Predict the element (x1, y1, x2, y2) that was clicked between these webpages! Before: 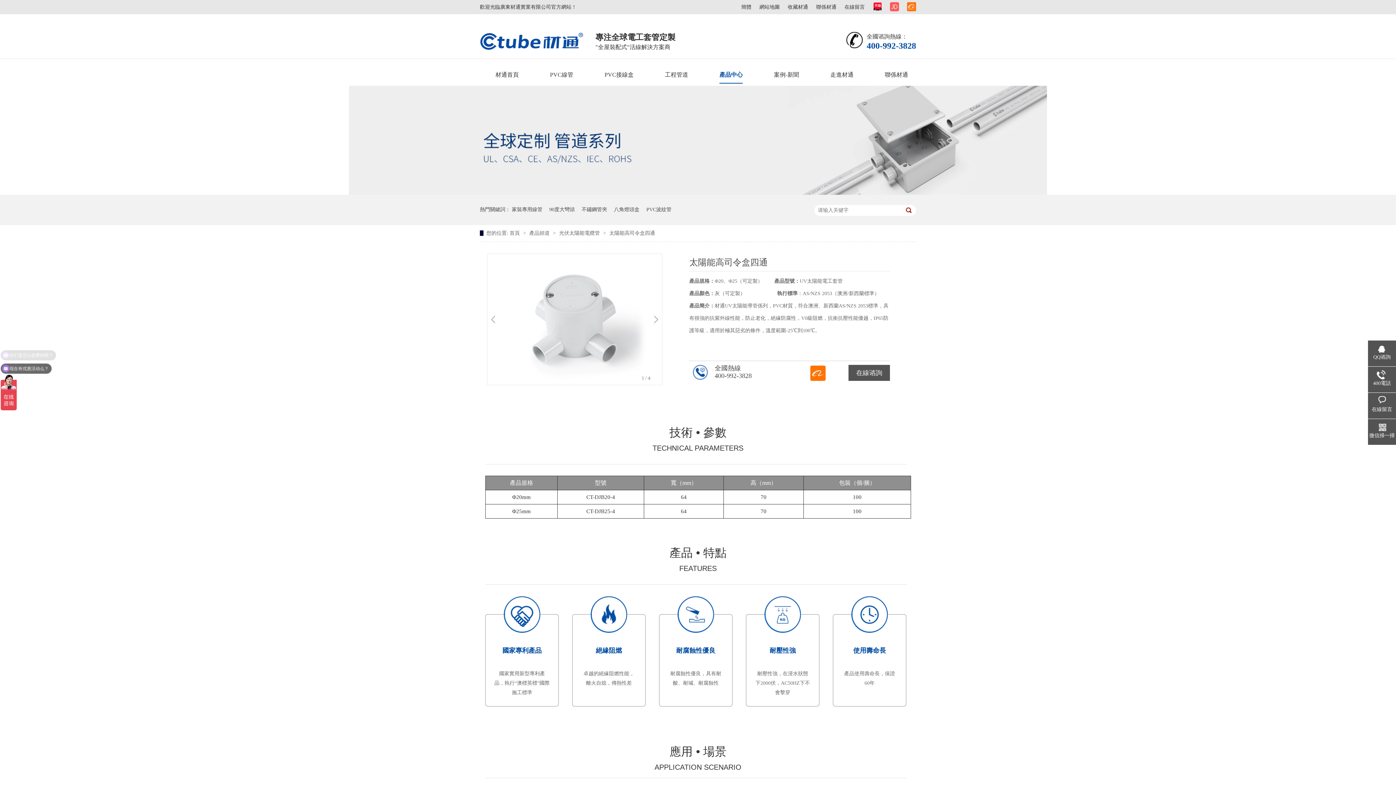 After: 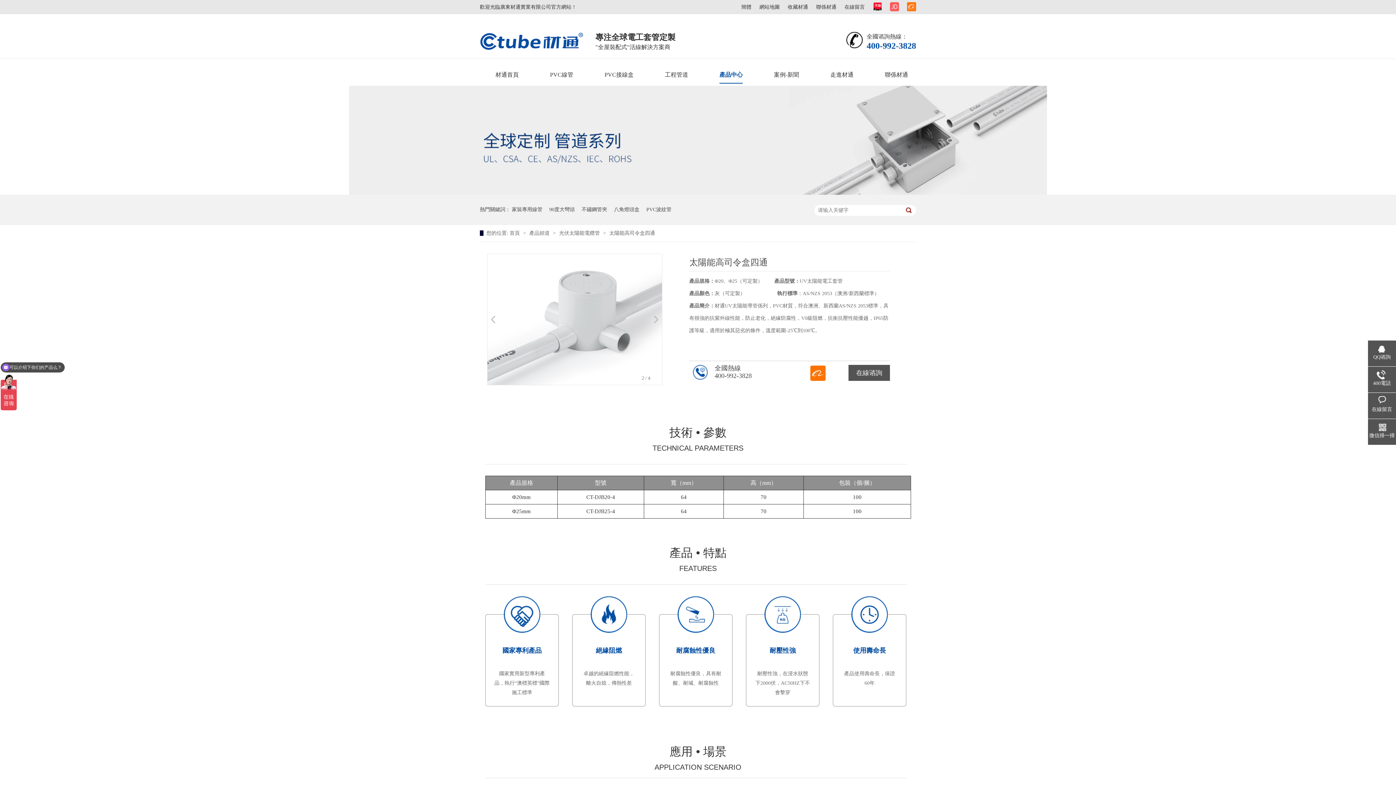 Action: bbox: (808, 4, 836, 9) label: 聯係材通